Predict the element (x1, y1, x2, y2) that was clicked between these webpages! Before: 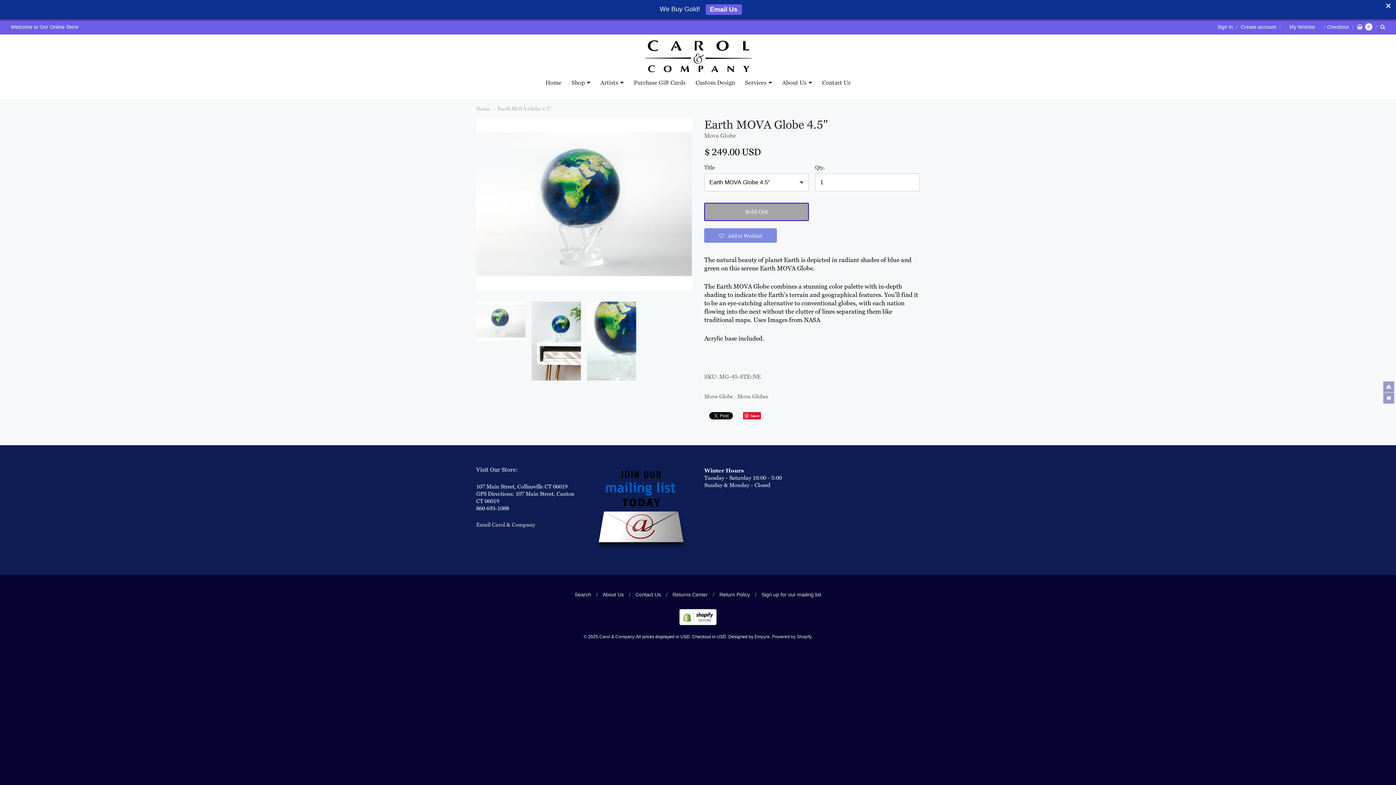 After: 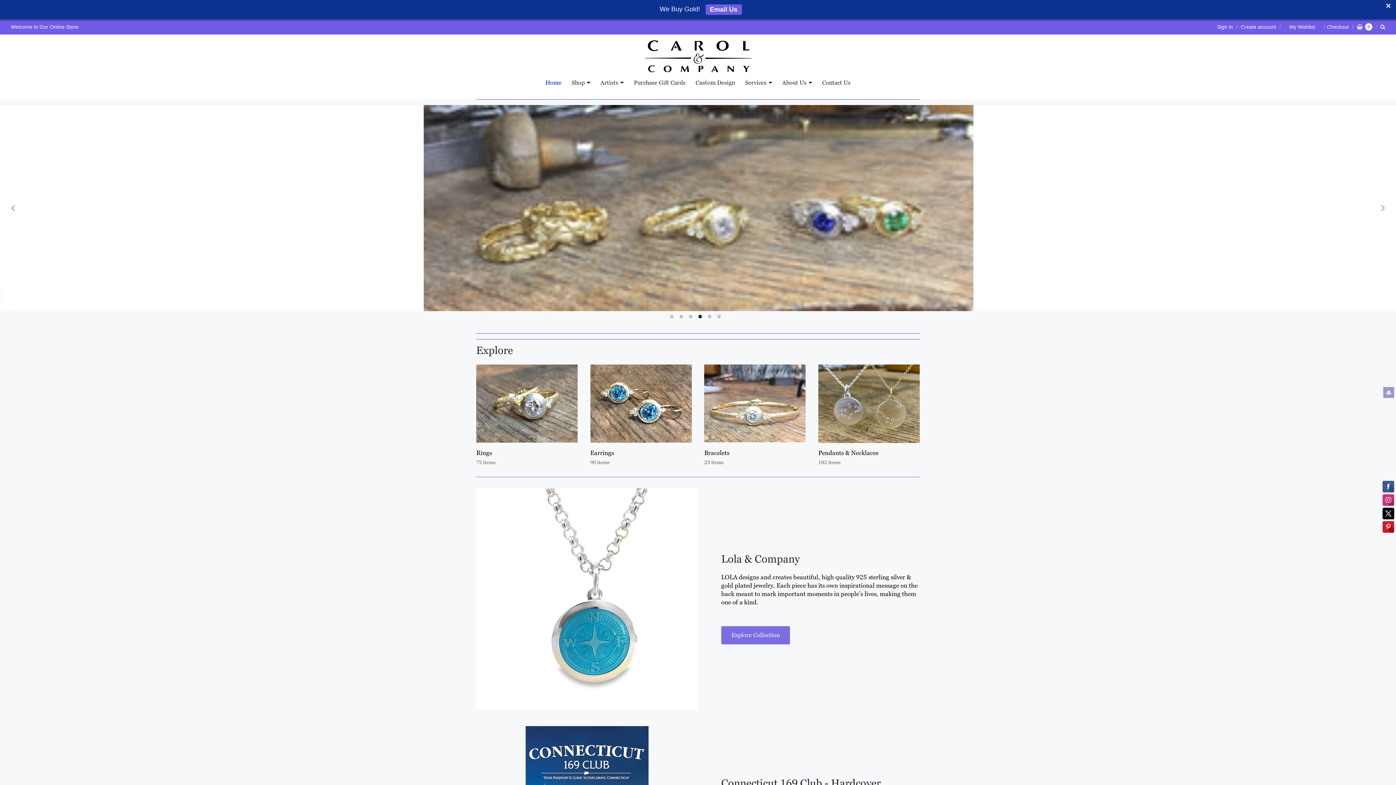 Action: bbox: (644, 40, 751, 72)